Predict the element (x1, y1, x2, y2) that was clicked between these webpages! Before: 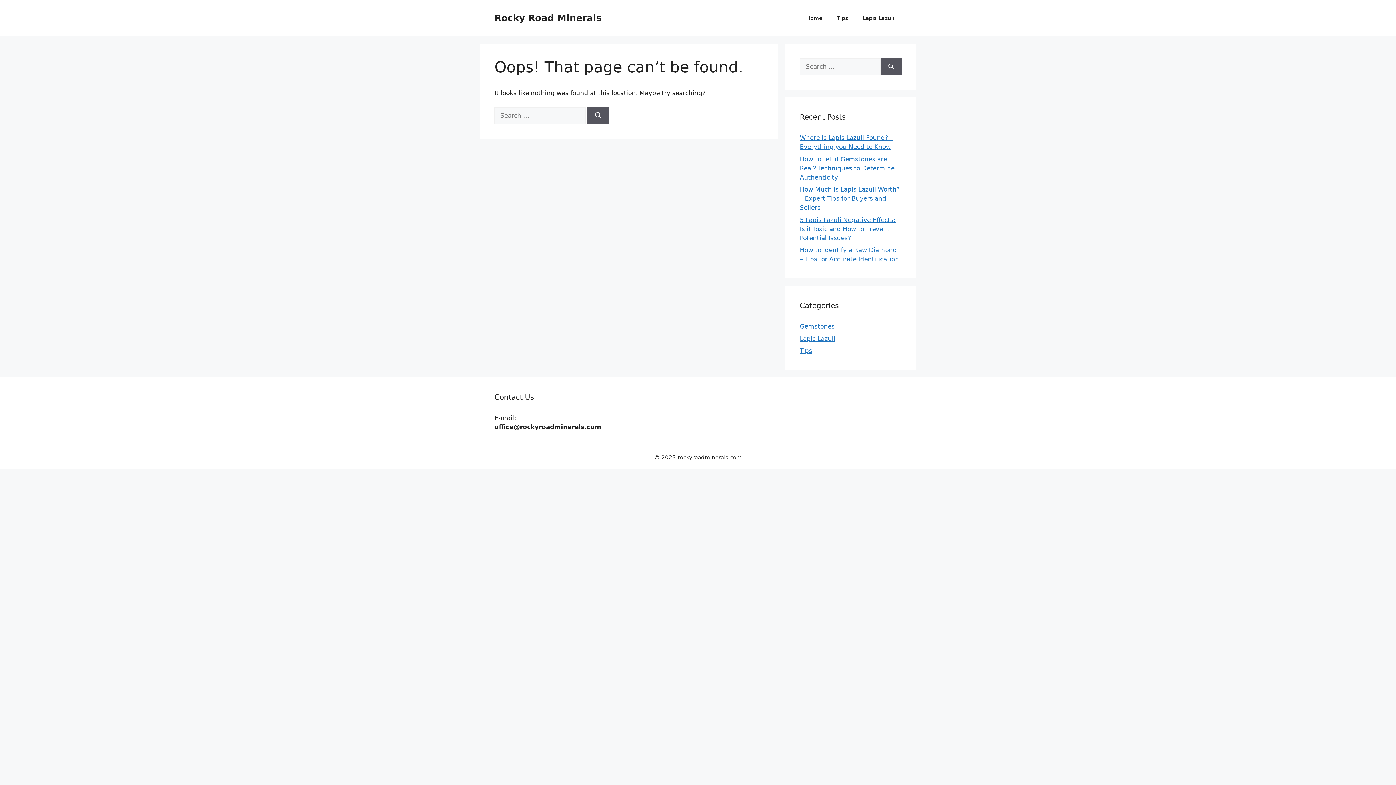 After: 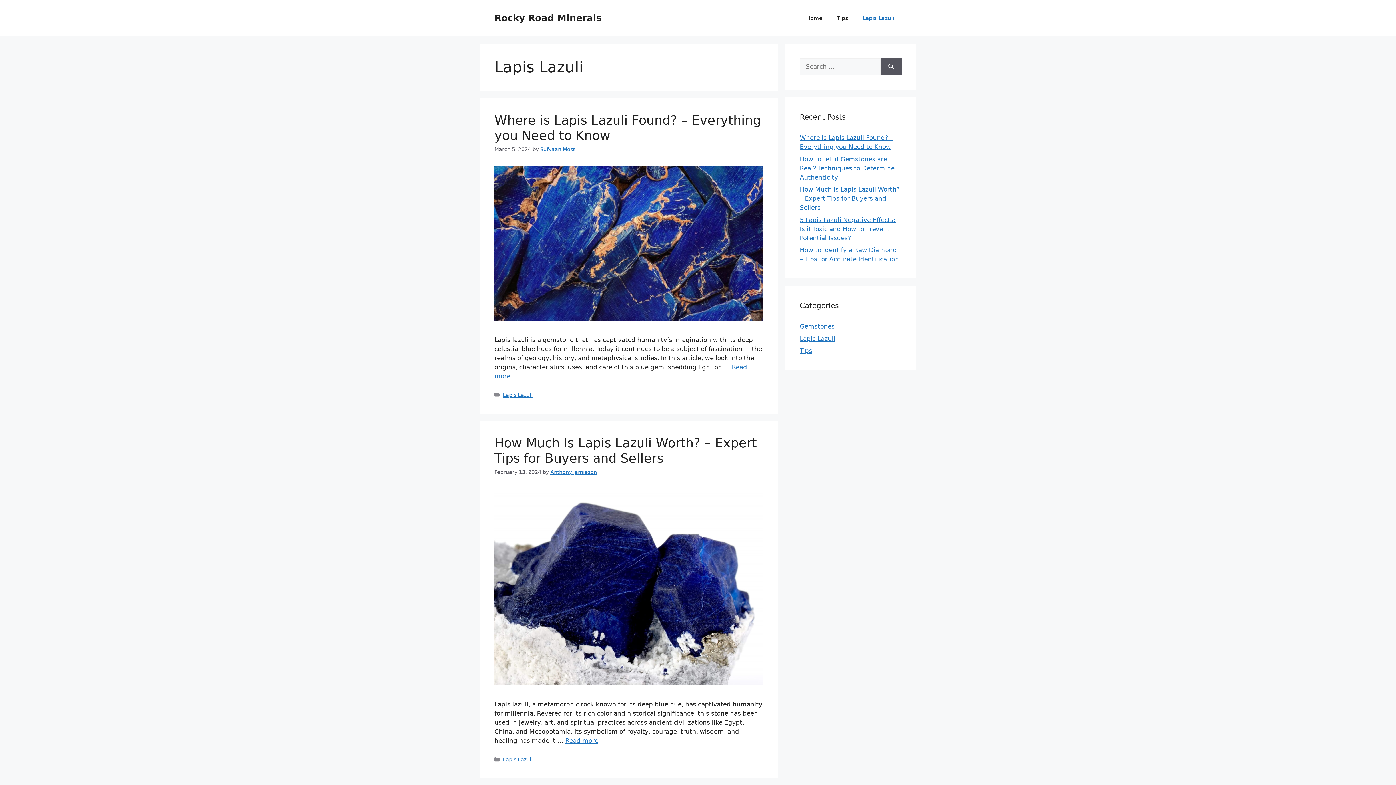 Action: bbox: (800, 335, 835, 342) label: Lapis Lazuli